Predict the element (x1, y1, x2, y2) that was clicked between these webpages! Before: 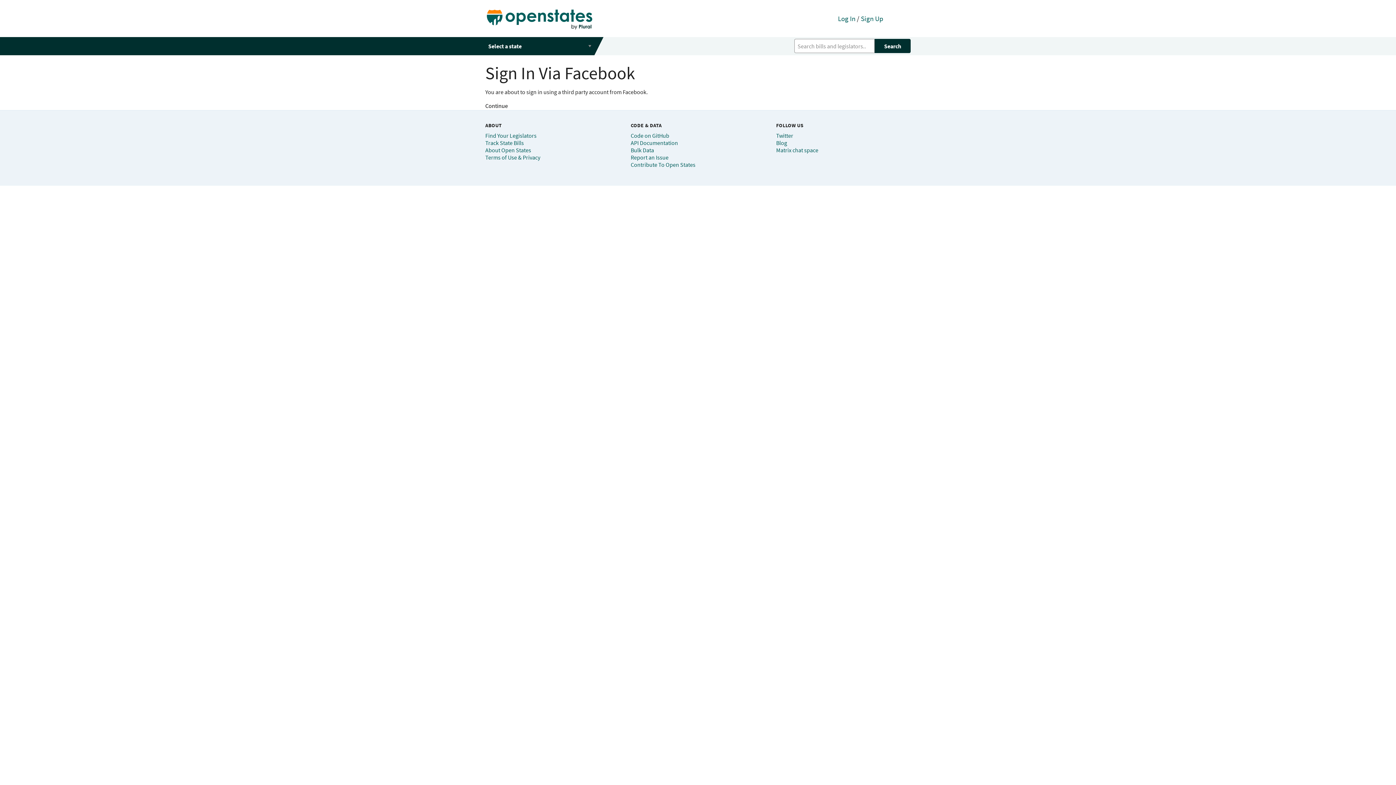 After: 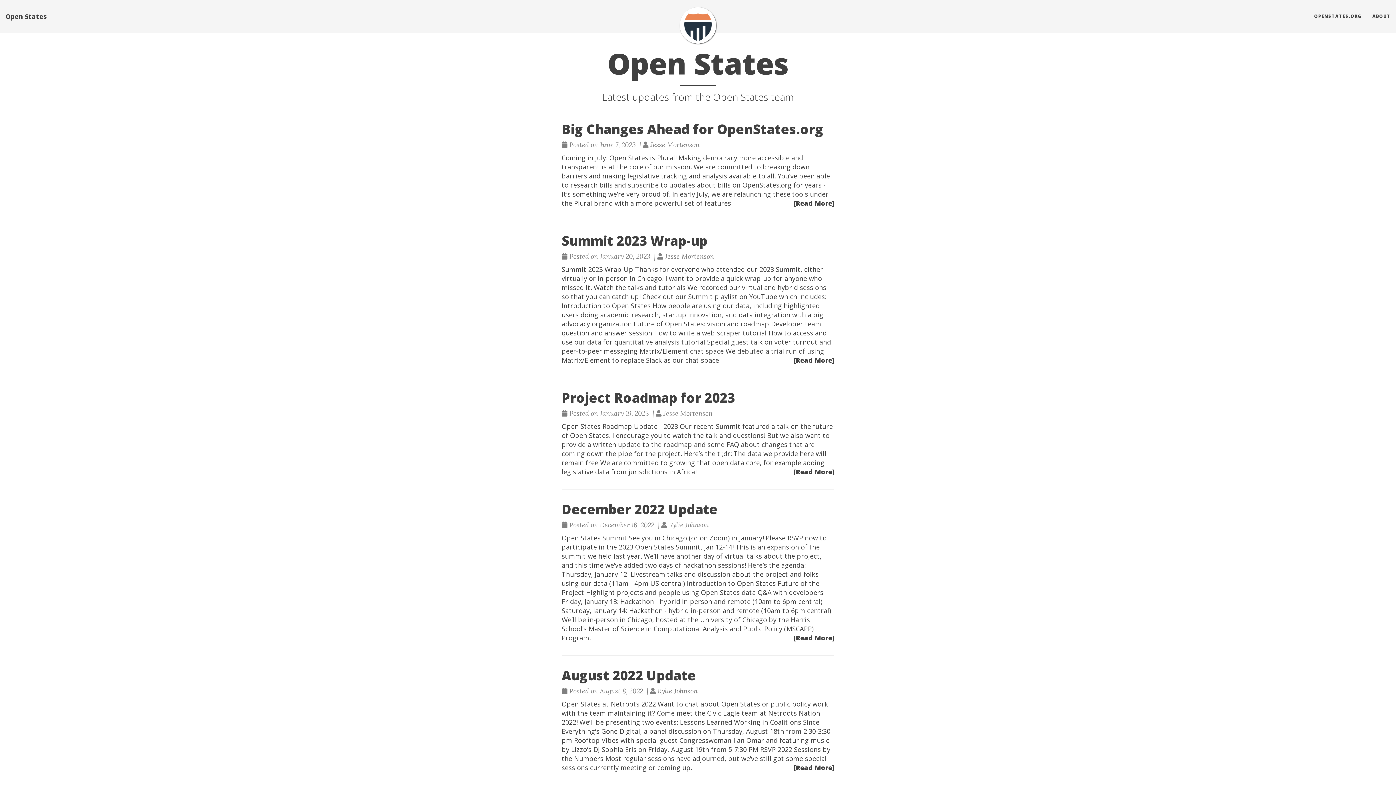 Action: bbox: (776, 139, 787, 146) label: Blog